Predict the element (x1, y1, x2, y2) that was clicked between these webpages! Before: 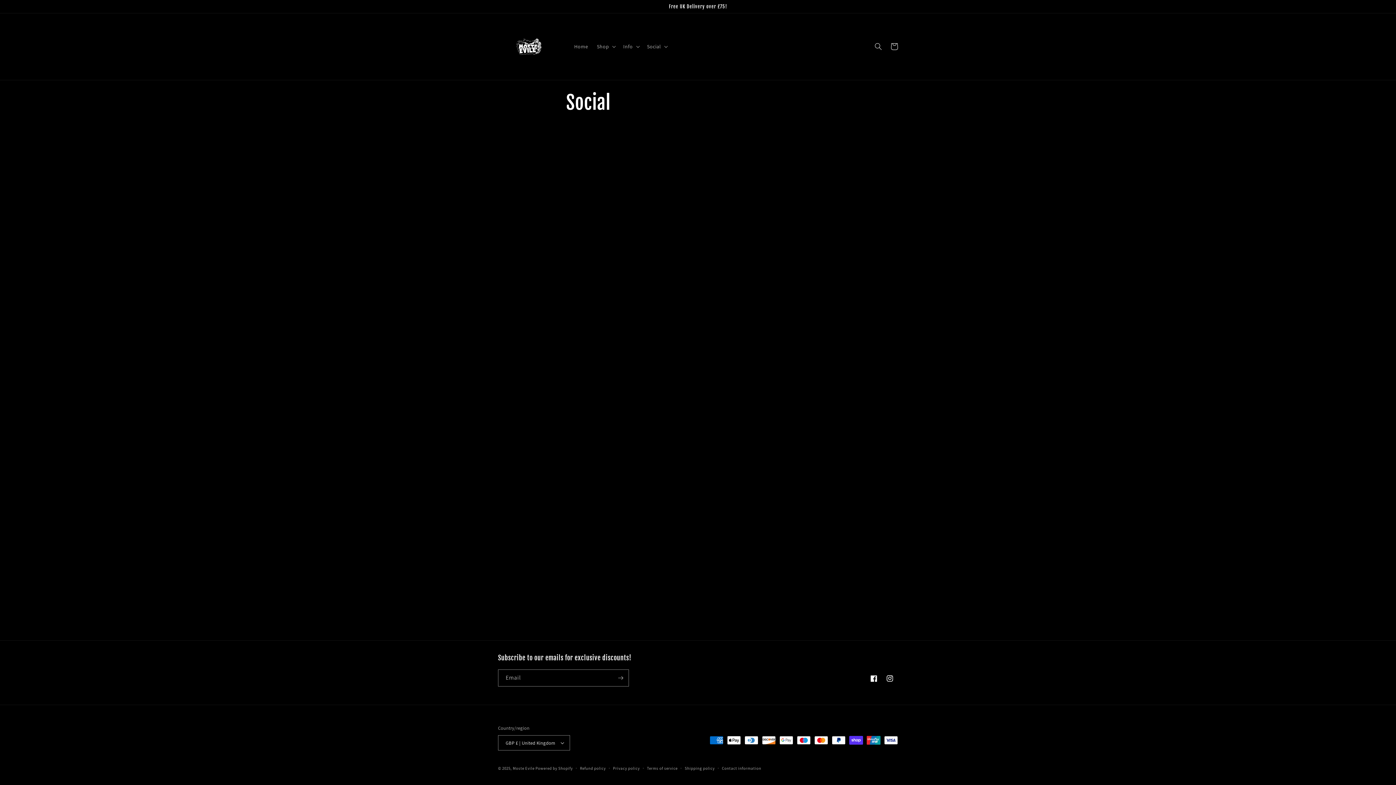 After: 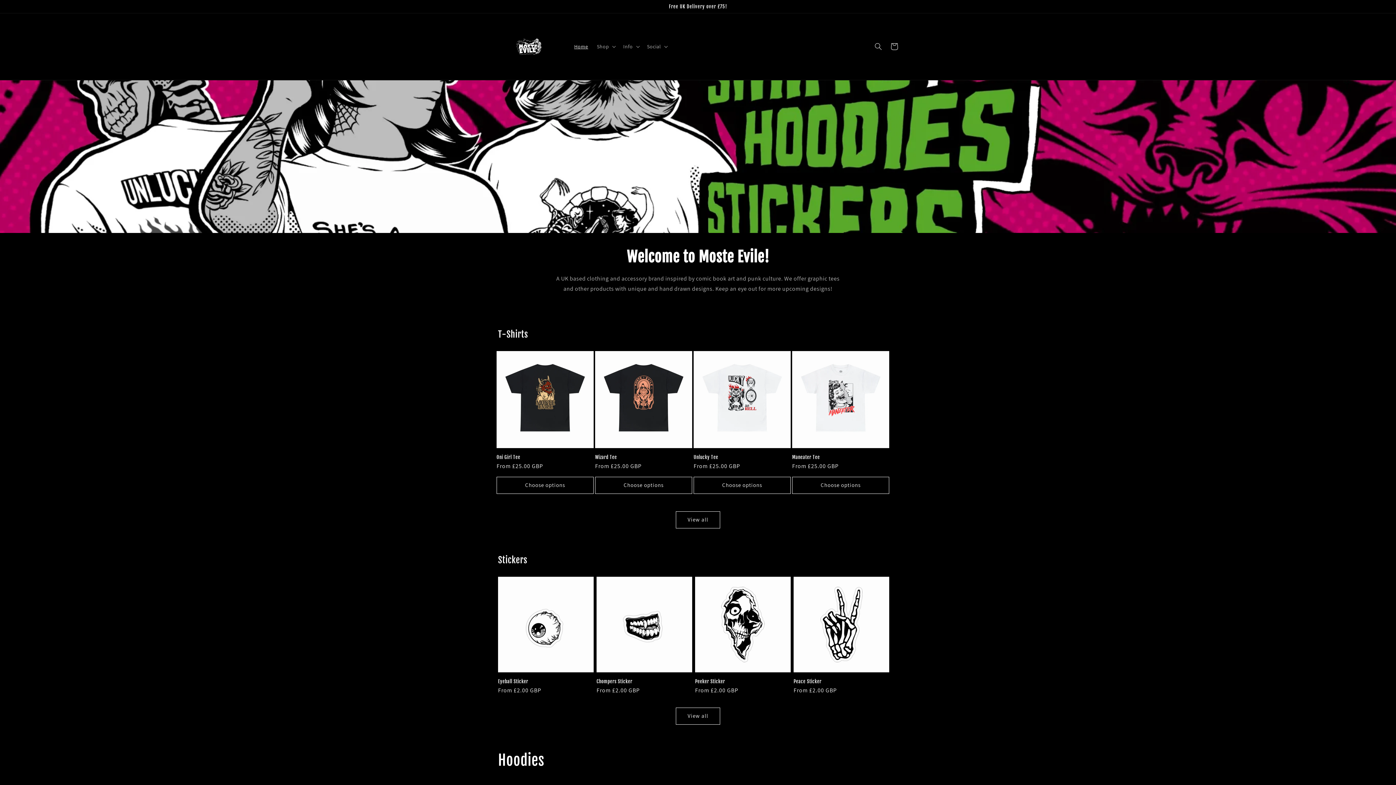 Action: label: Home bbox: (570, 39, 592, 54)